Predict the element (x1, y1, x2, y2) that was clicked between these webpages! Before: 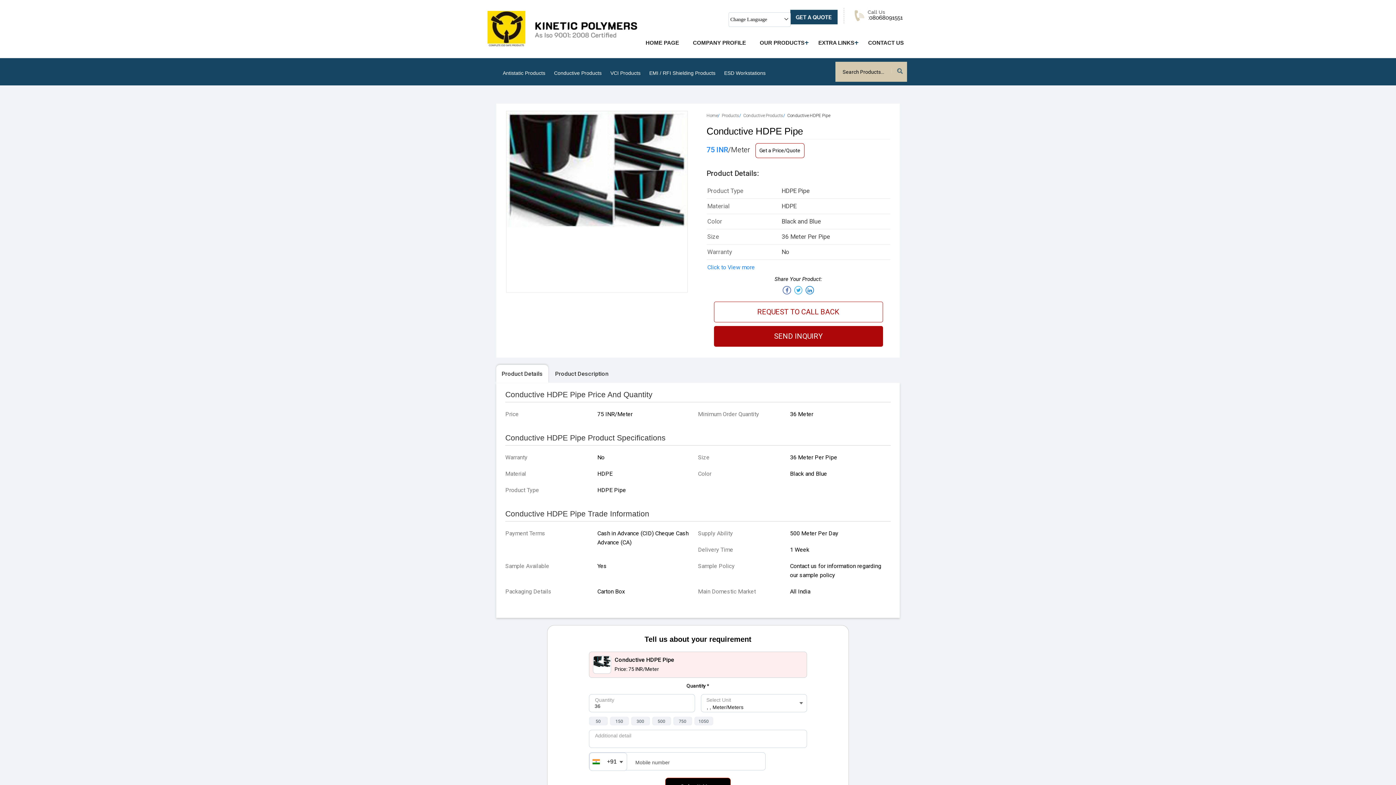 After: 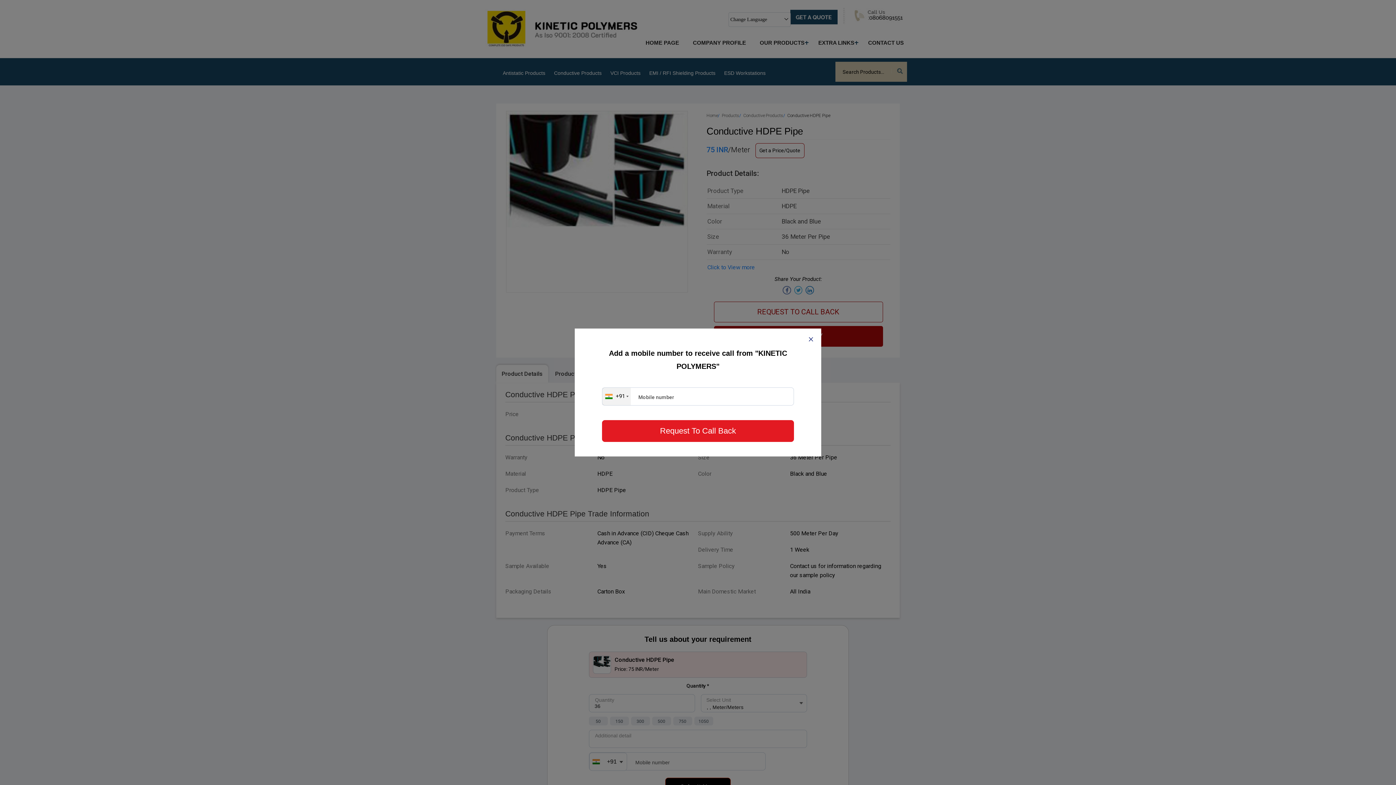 Action: label: REQUEST TO CALL BACK bbox: (714, 301, 883, 322)